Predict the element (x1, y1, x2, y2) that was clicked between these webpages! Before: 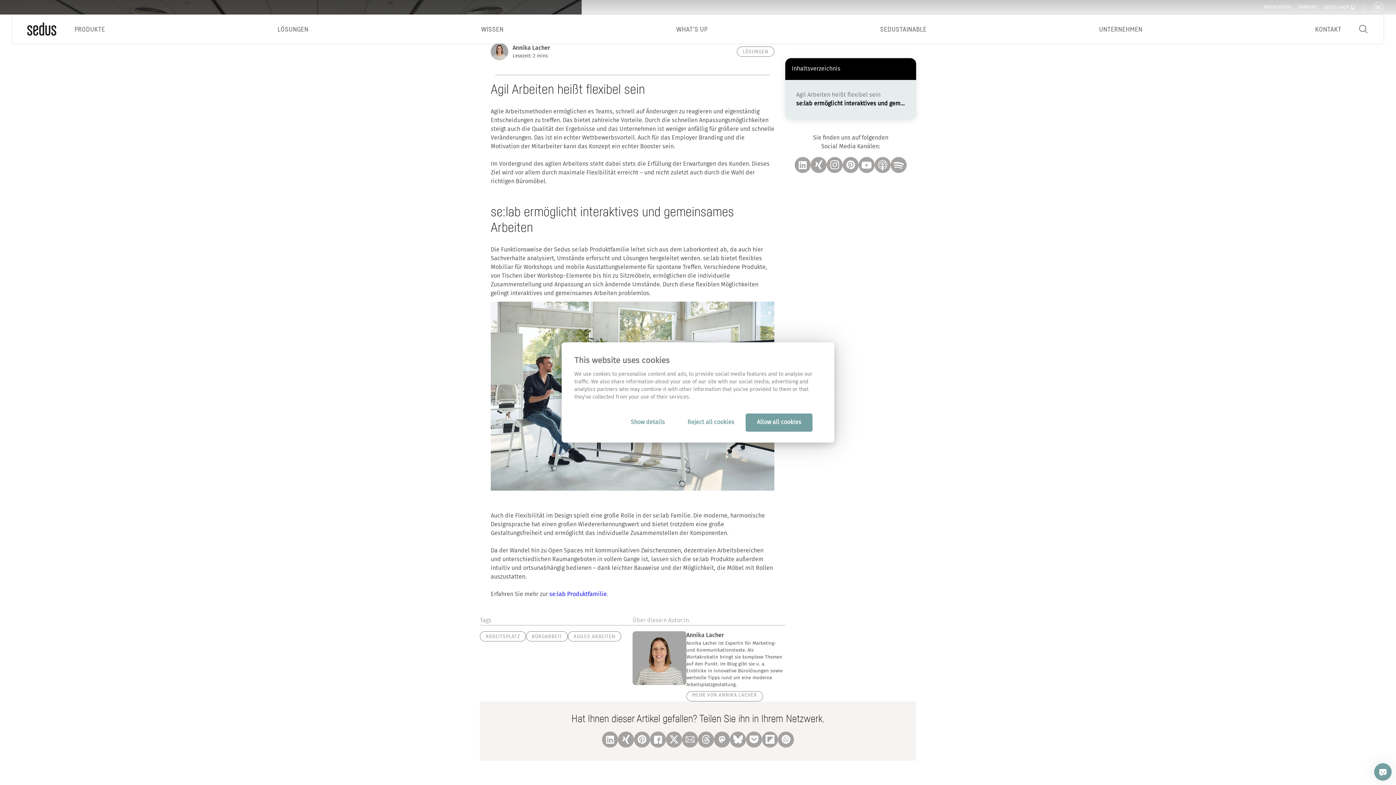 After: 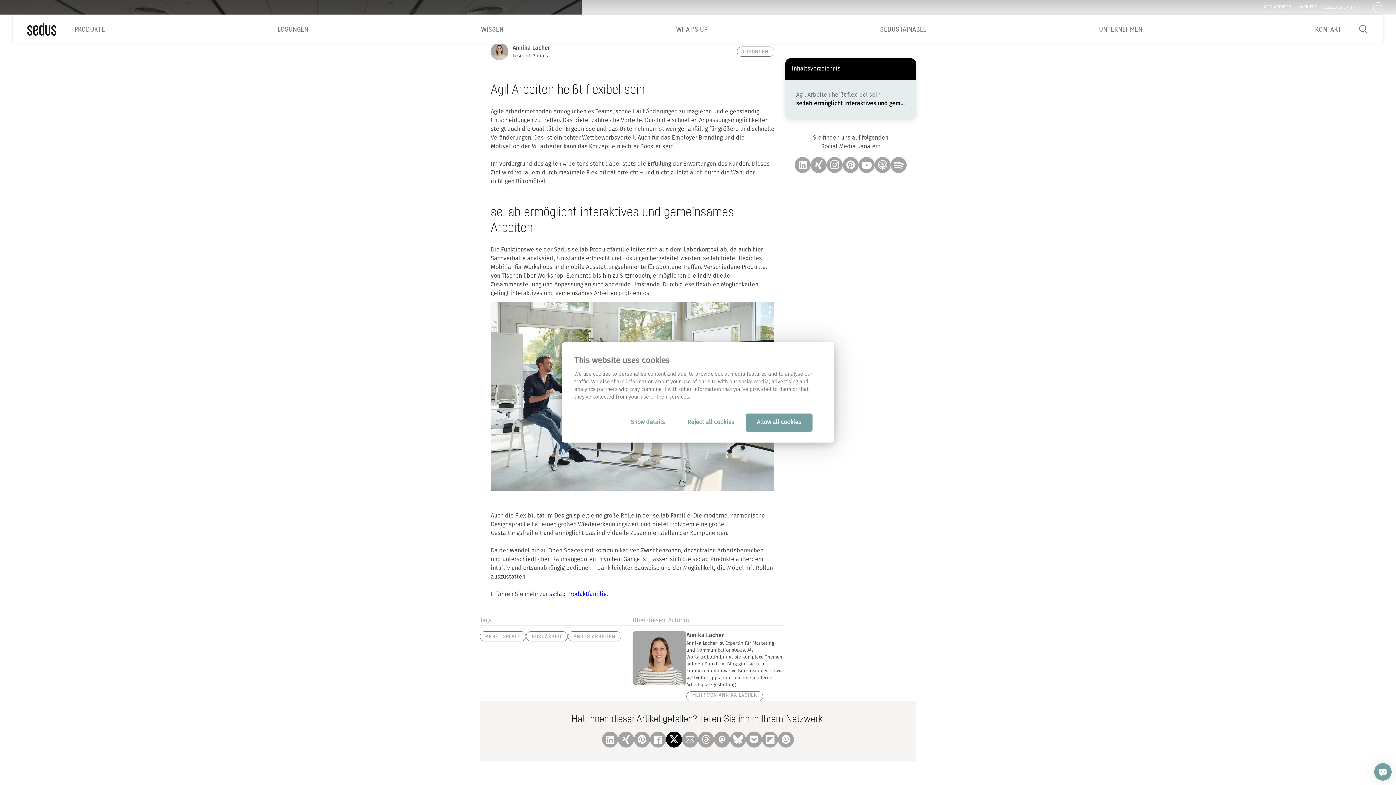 Action: bbox: (666, 732, 682, 748) label: X